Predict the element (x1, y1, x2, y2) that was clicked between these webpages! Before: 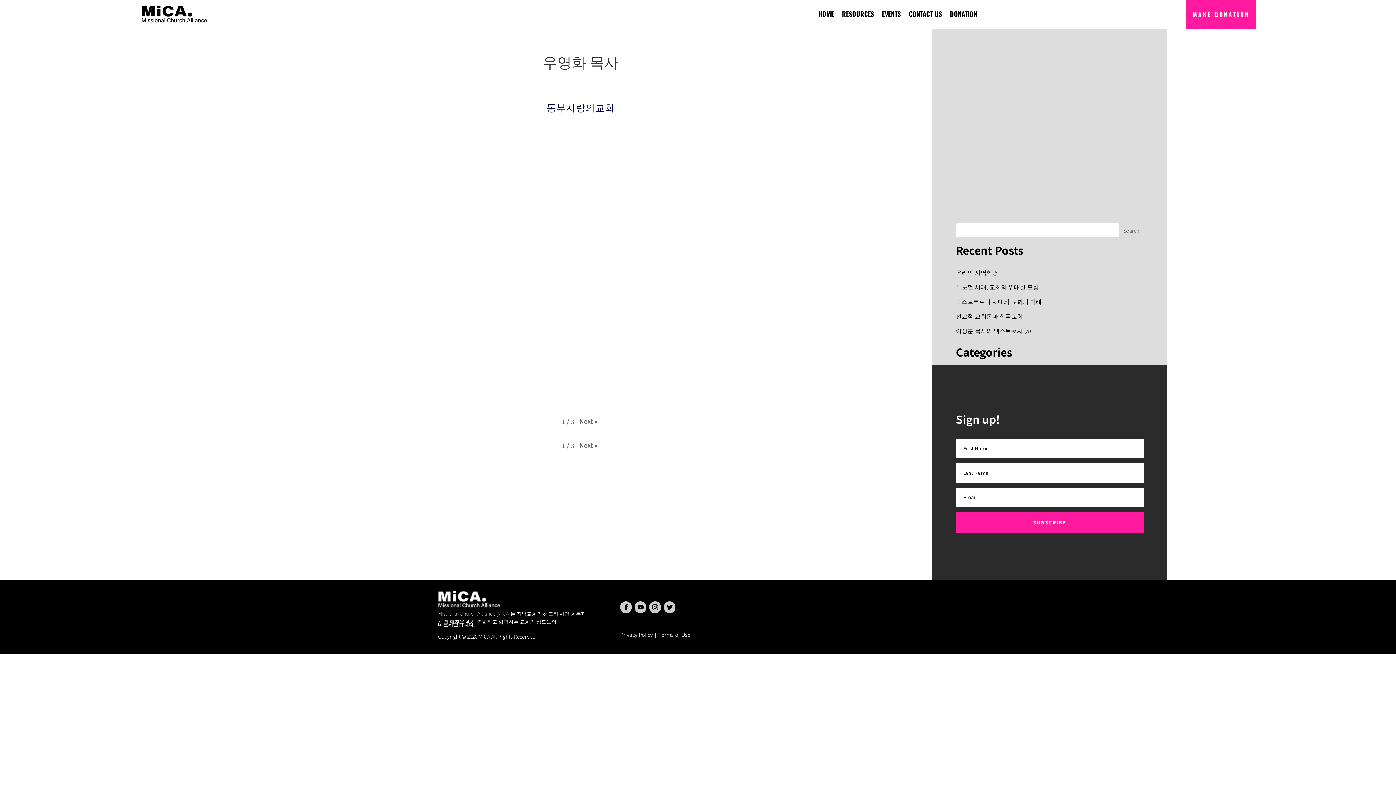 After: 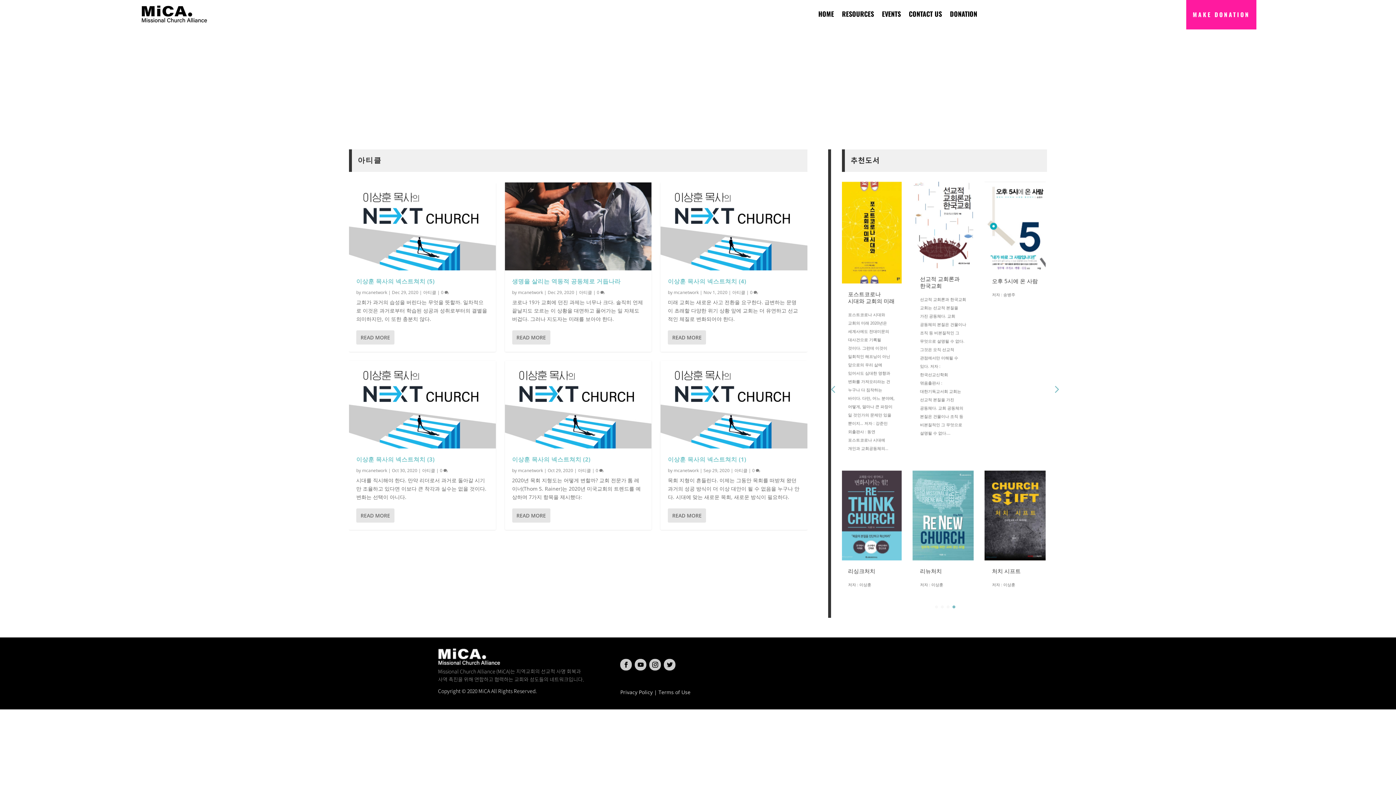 Action: bbox: (842, 0, 874, 27) label: RESOURCES